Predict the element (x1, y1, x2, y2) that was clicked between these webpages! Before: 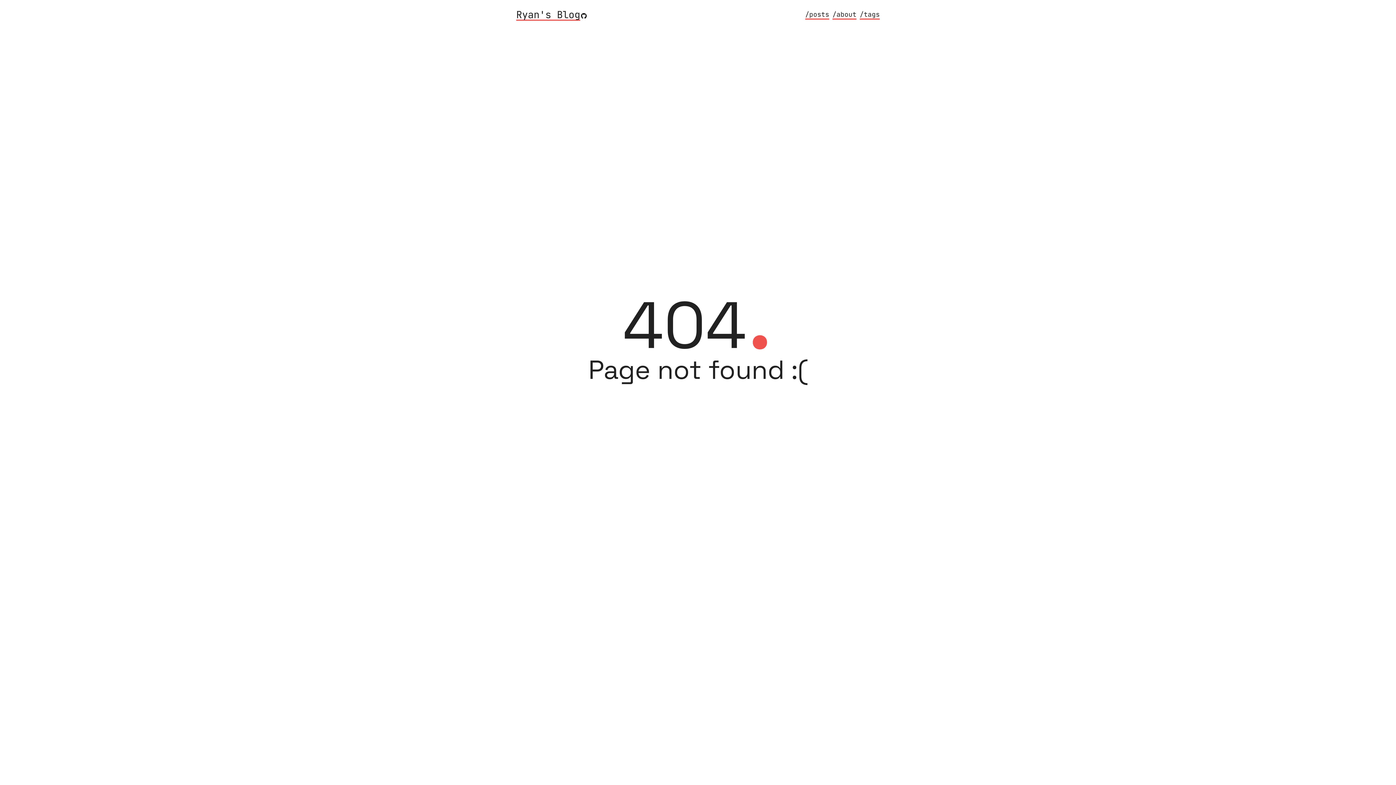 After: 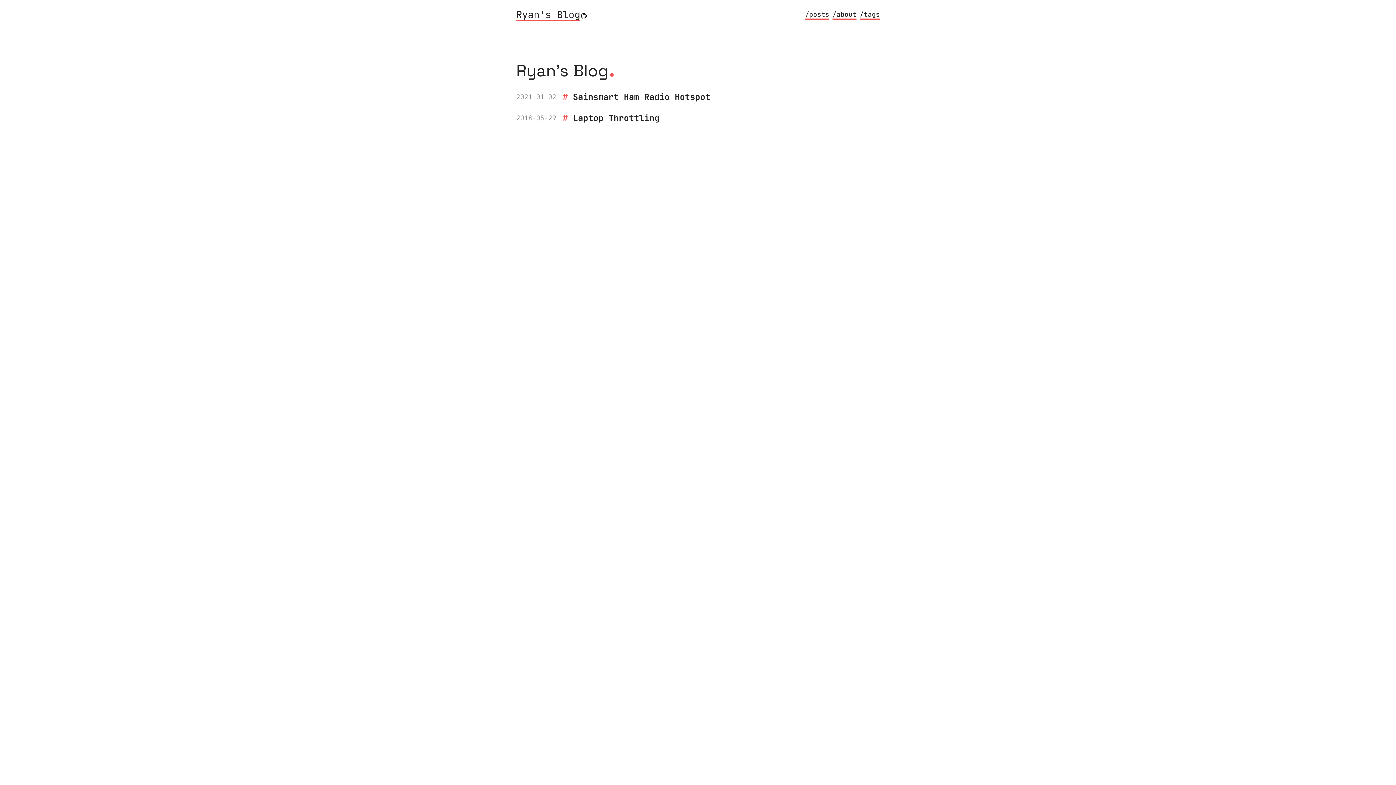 Action: label: Ryan's Blog bbox: (516, 9, 580, 20)